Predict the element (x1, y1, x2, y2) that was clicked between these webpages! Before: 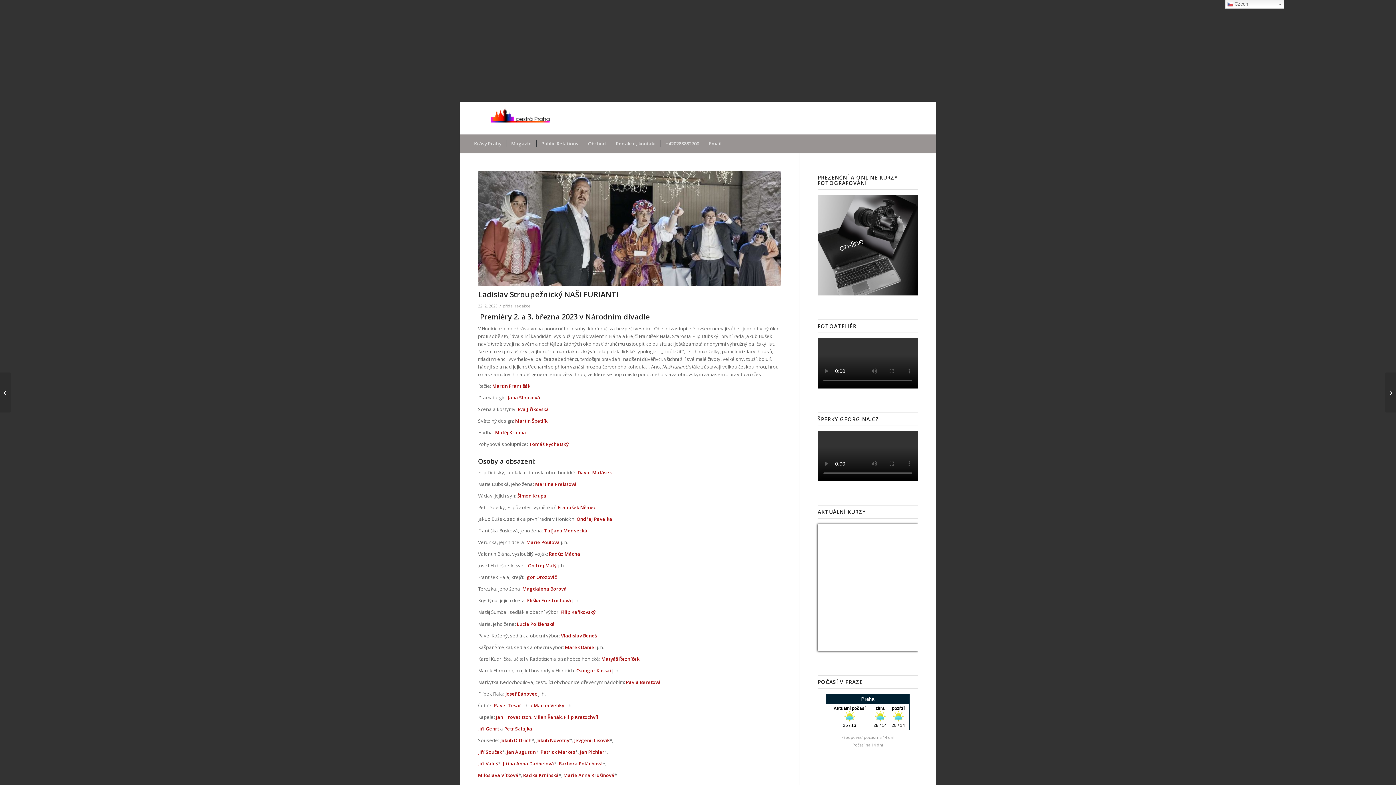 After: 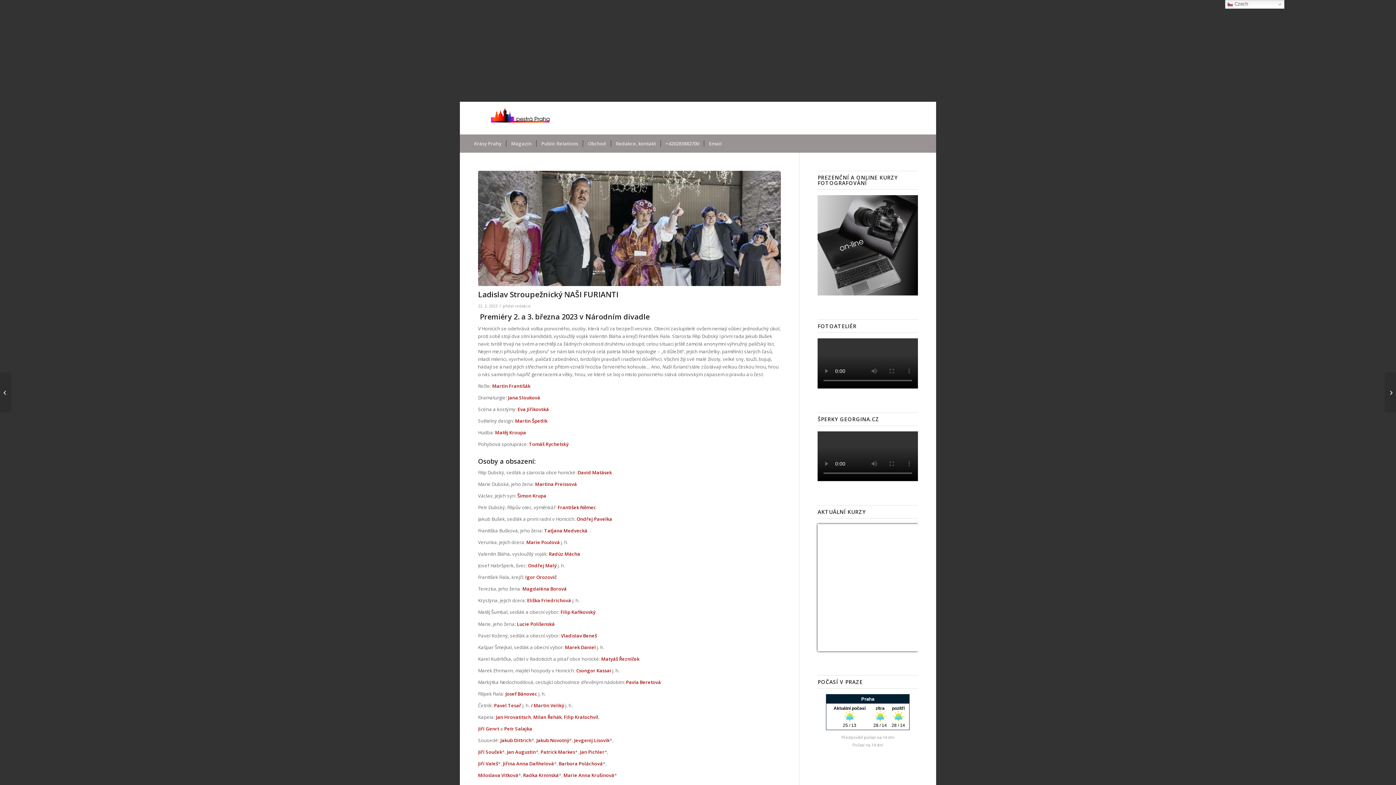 Action: label: Currency.Wiki bbox: (883, 644, 912, 649)